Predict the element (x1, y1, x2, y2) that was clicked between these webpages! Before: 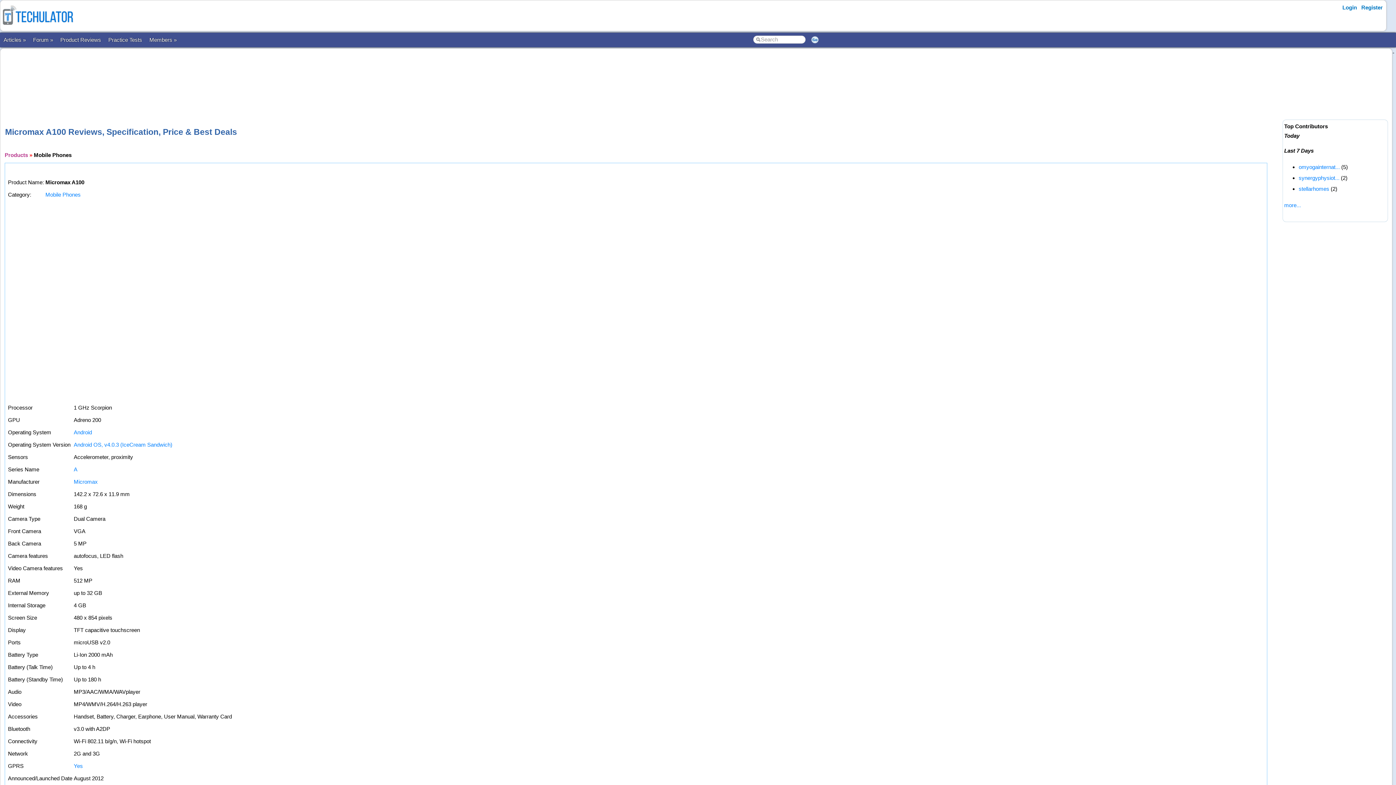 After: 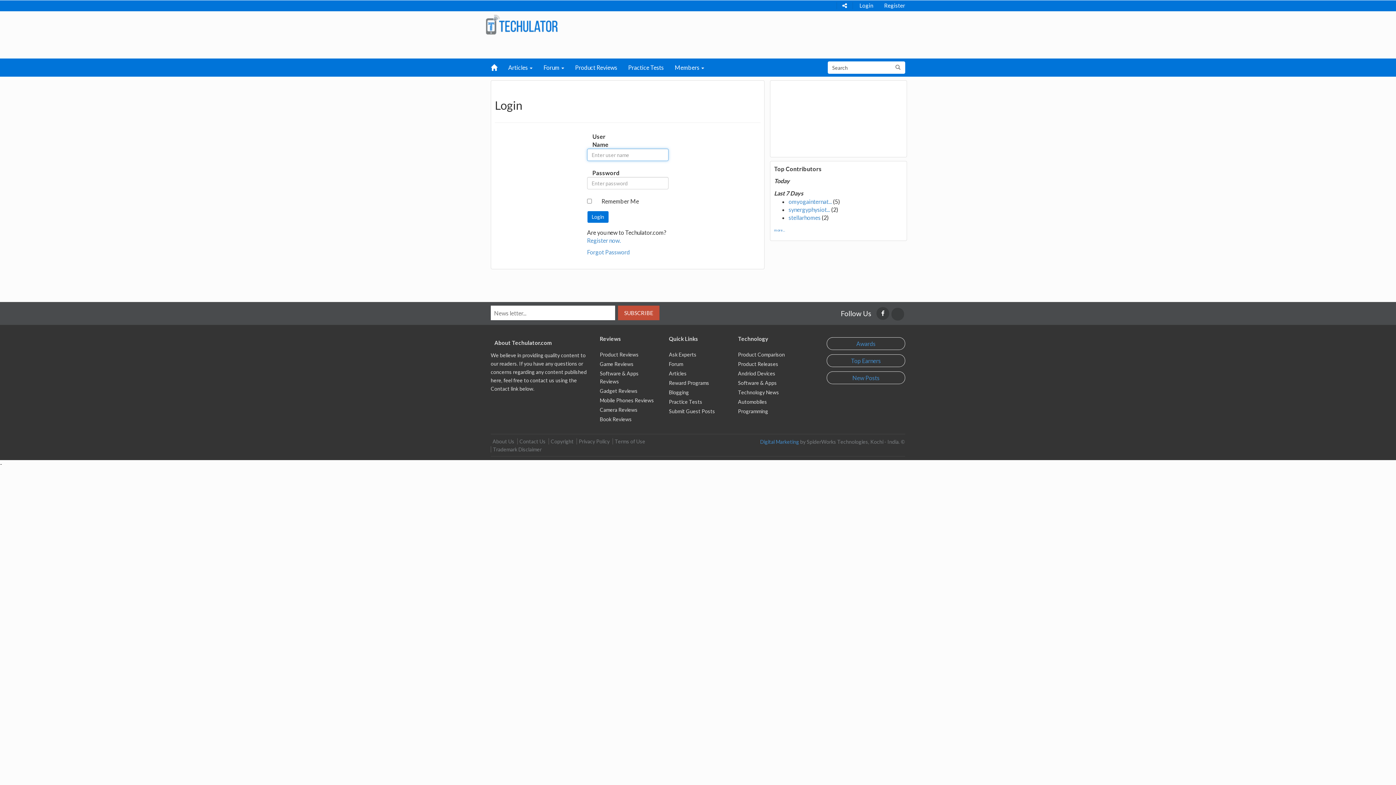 Action: label: Login bbox: (1339, 2, 1360, 12)